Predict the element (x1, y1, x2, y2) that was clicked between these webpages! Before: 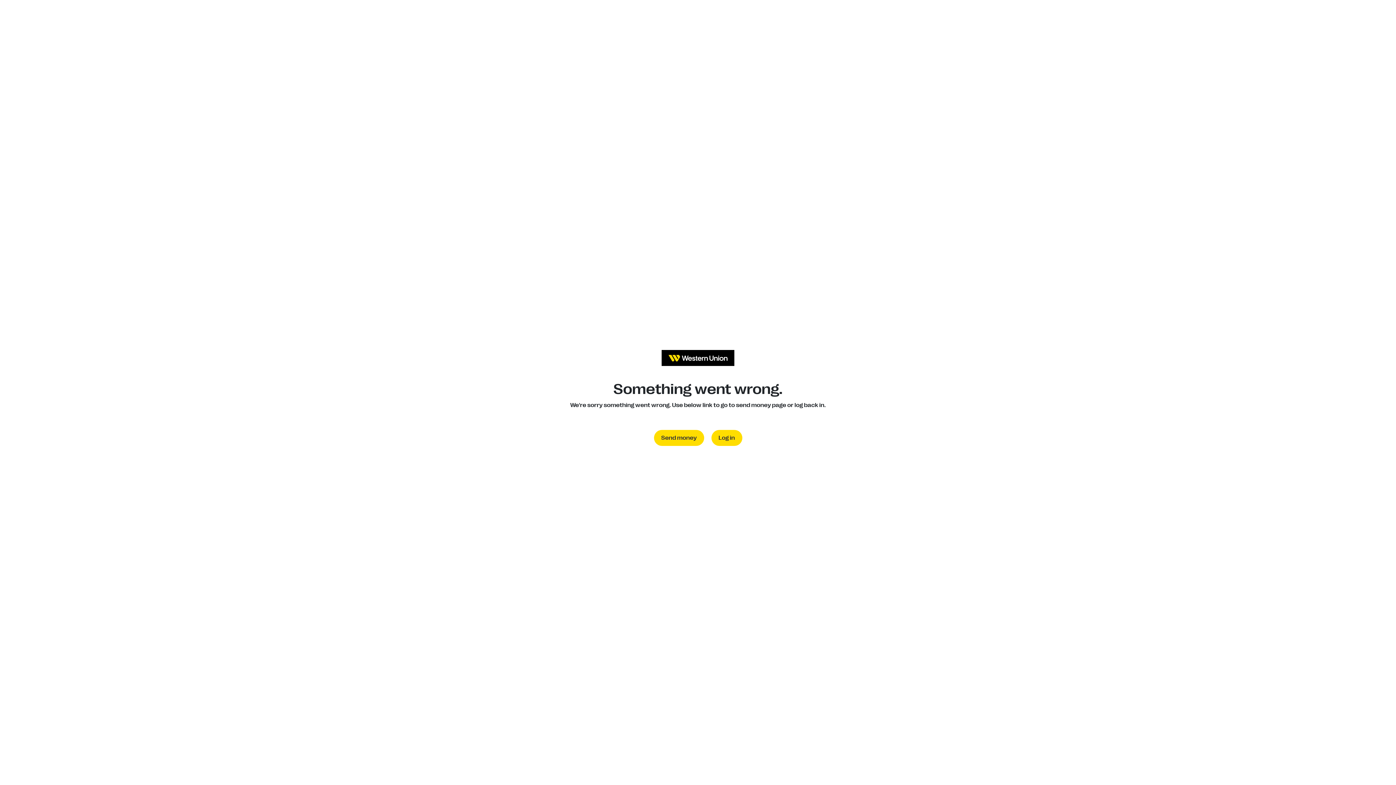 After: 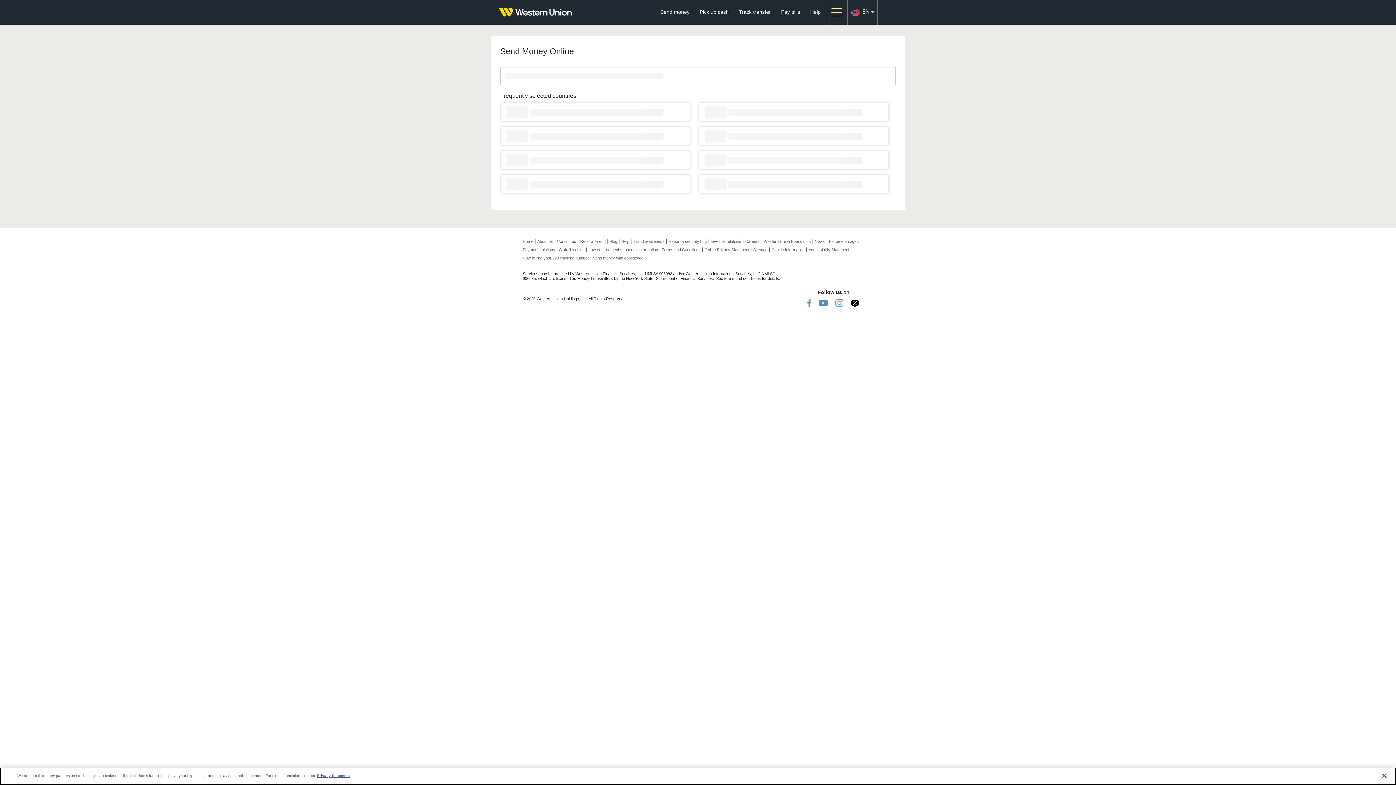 Action: label: Send money bbox: (654, 430, 704, 446)